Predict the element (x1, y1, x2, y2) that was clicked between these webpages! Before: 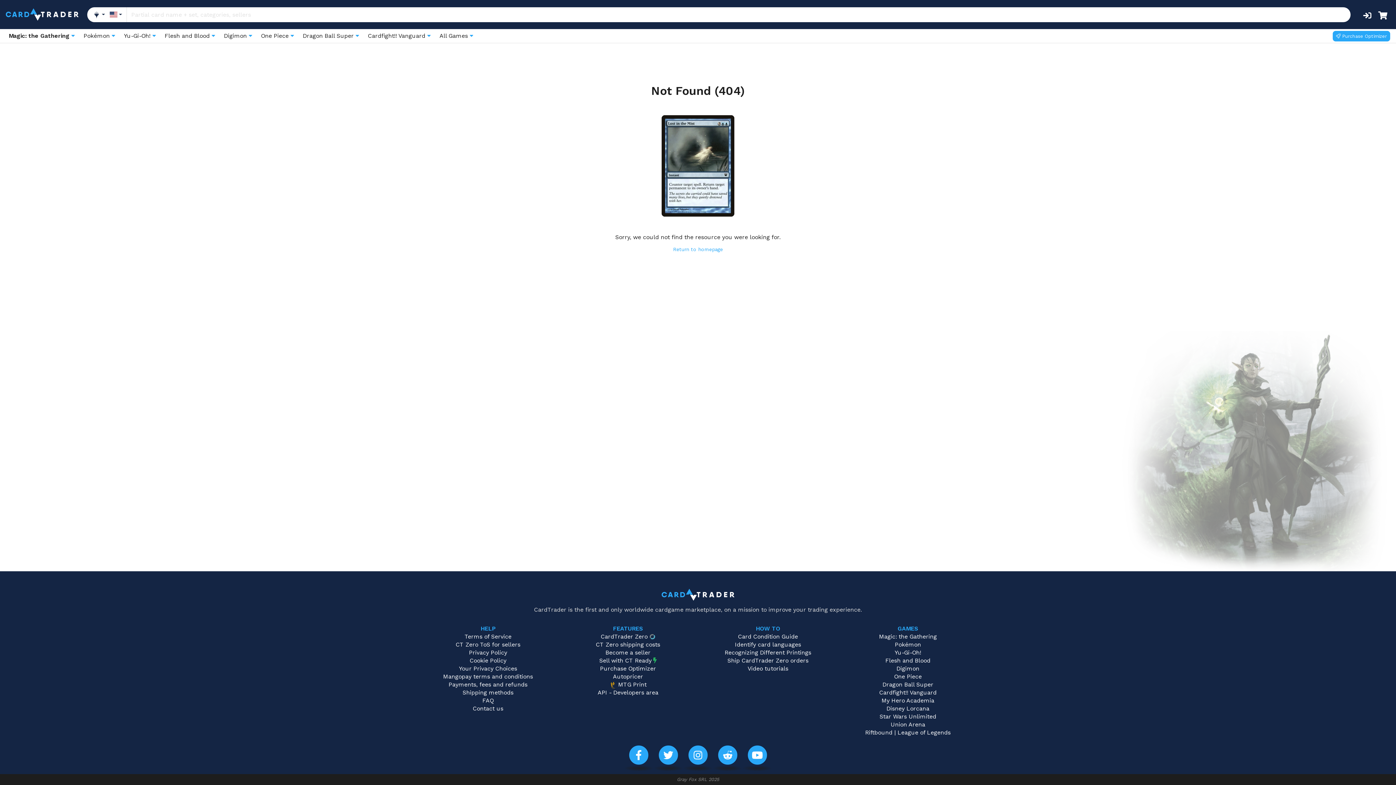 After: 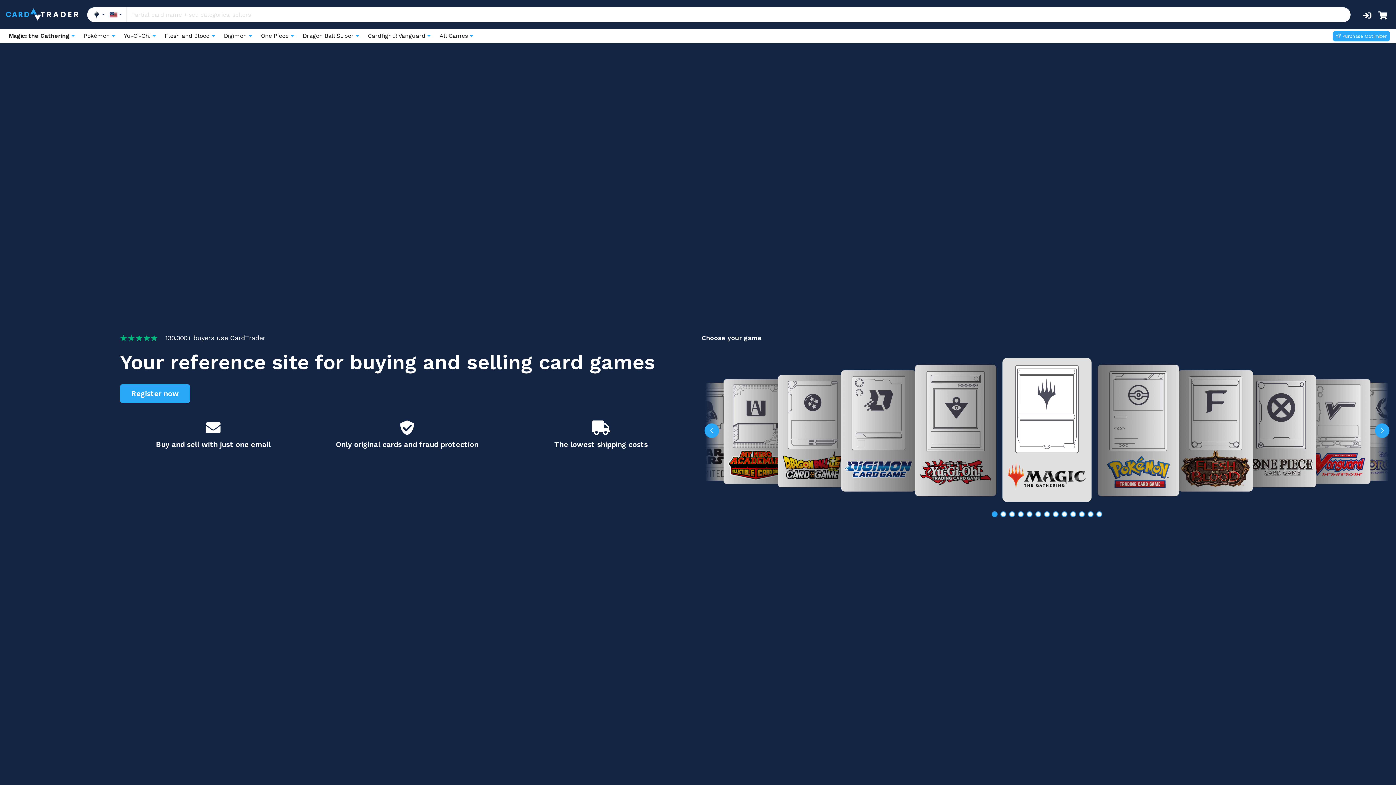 Action: bbox: (5, 8, 78, 20)